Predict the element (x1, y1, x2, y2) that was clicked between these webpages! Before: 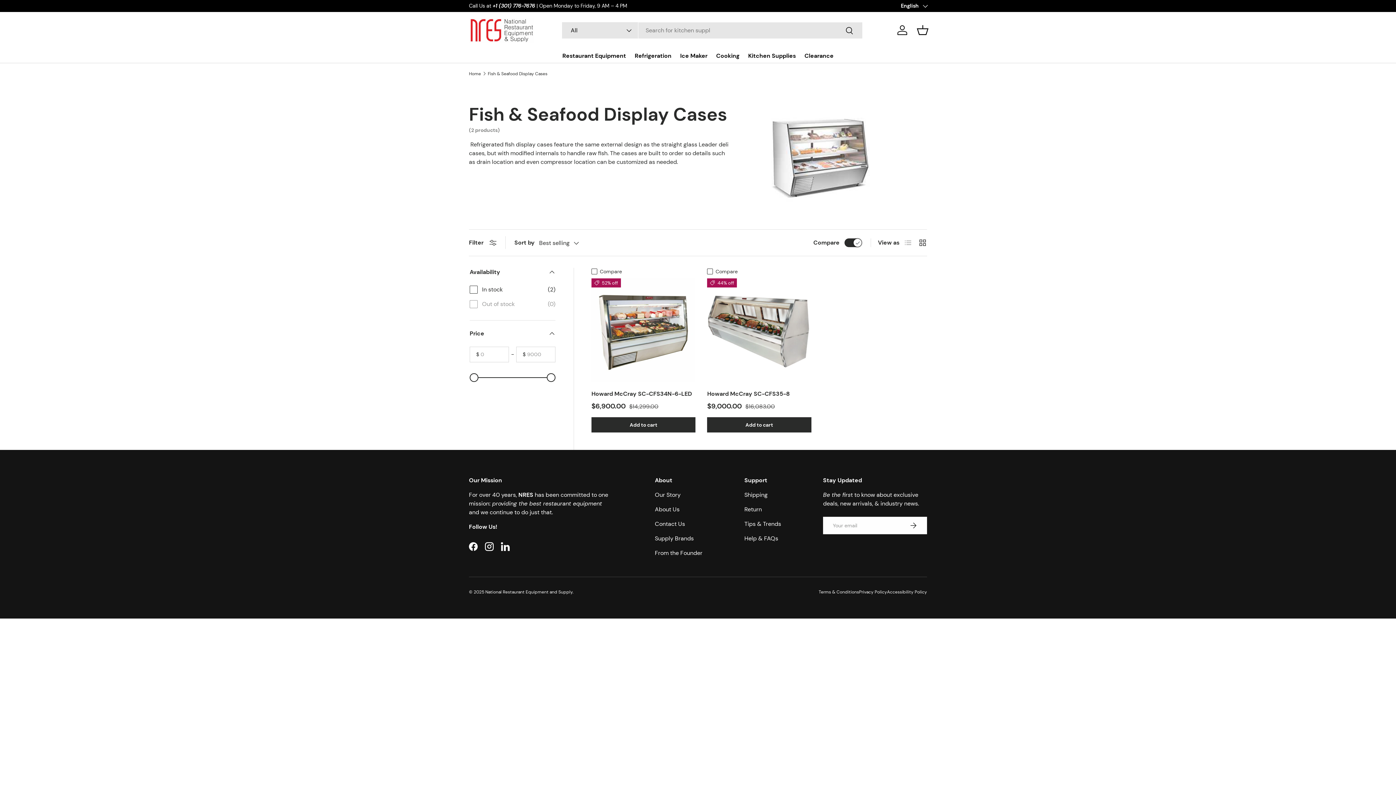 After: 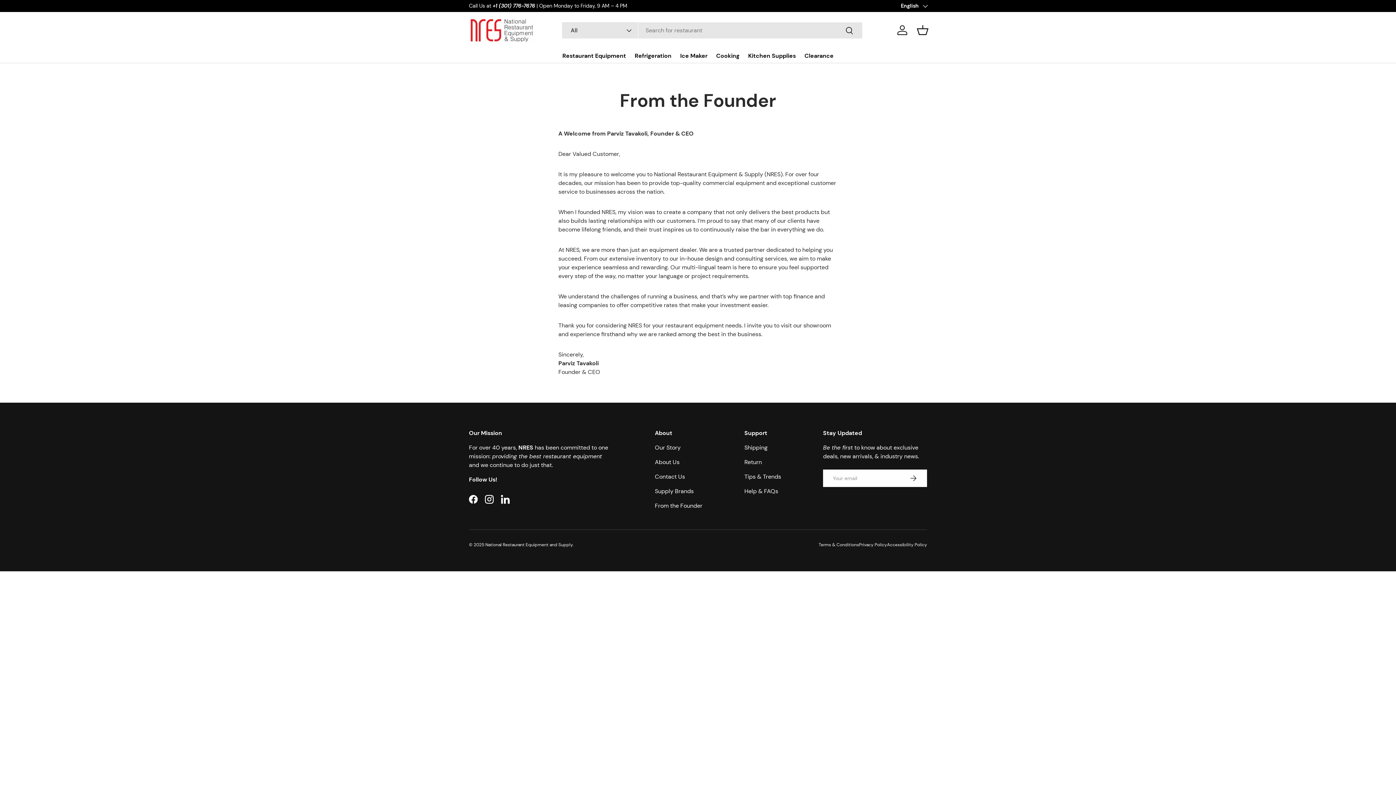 Action: bbox: (655, 549, 702, 557) label: From the Founder